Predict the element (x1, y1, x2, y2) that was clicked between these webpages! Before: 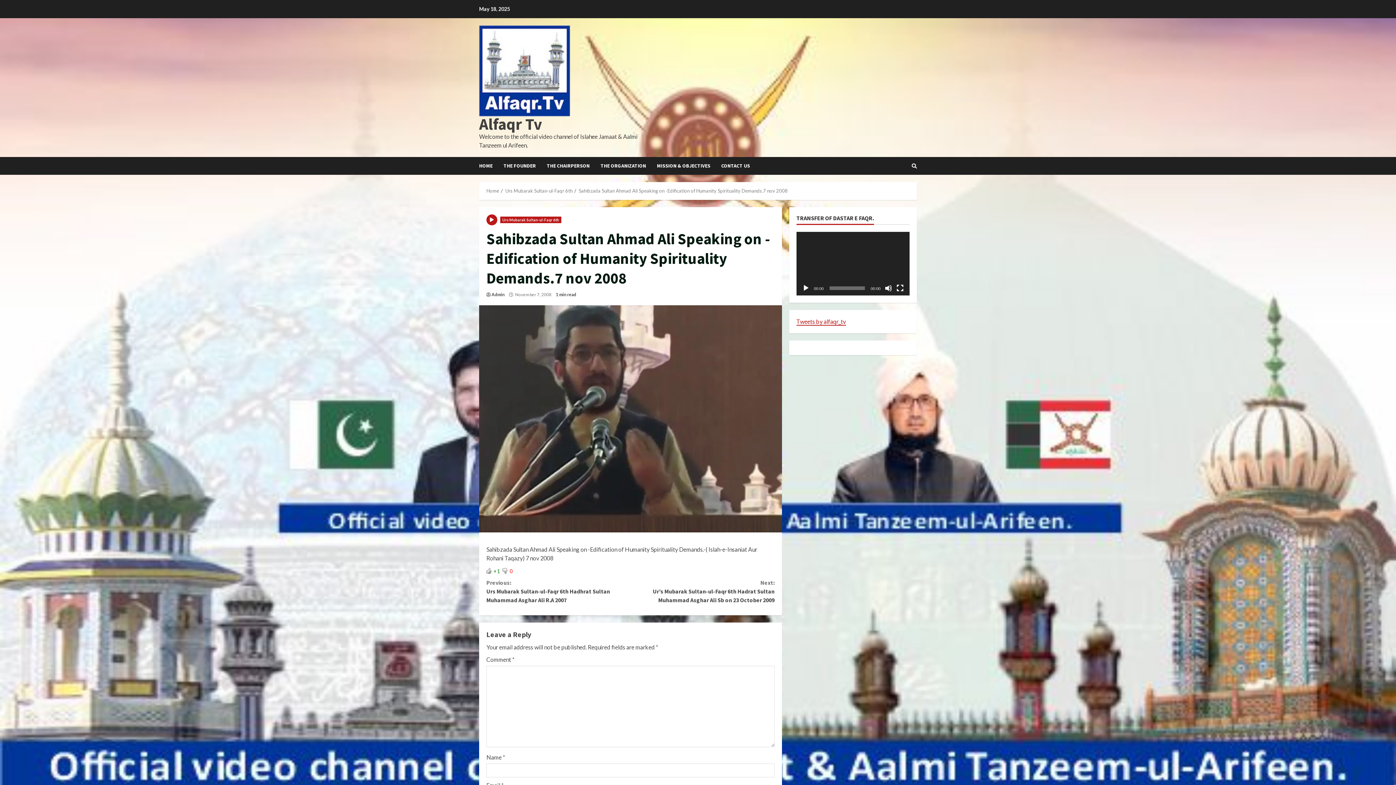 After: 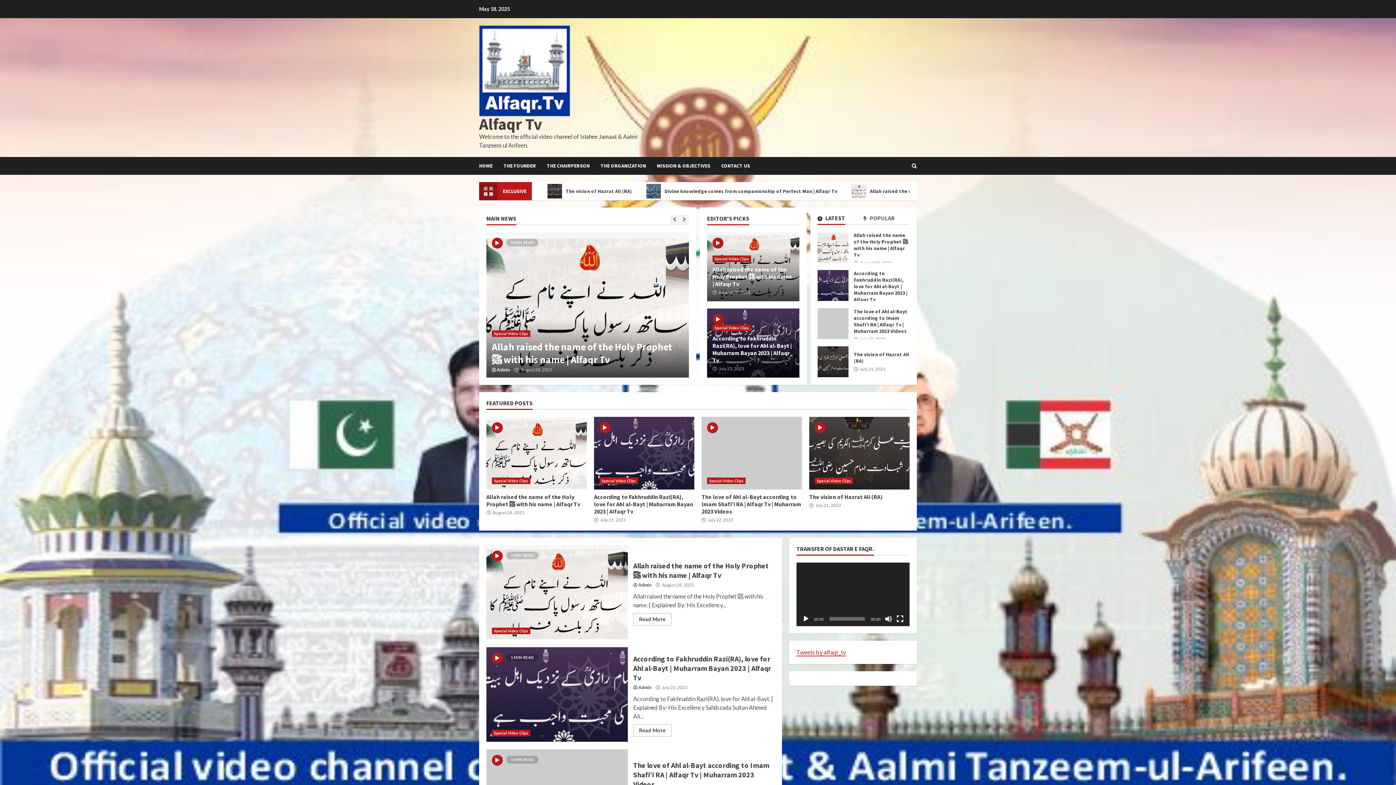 Action: bbox: (479, 66, 570, 73)